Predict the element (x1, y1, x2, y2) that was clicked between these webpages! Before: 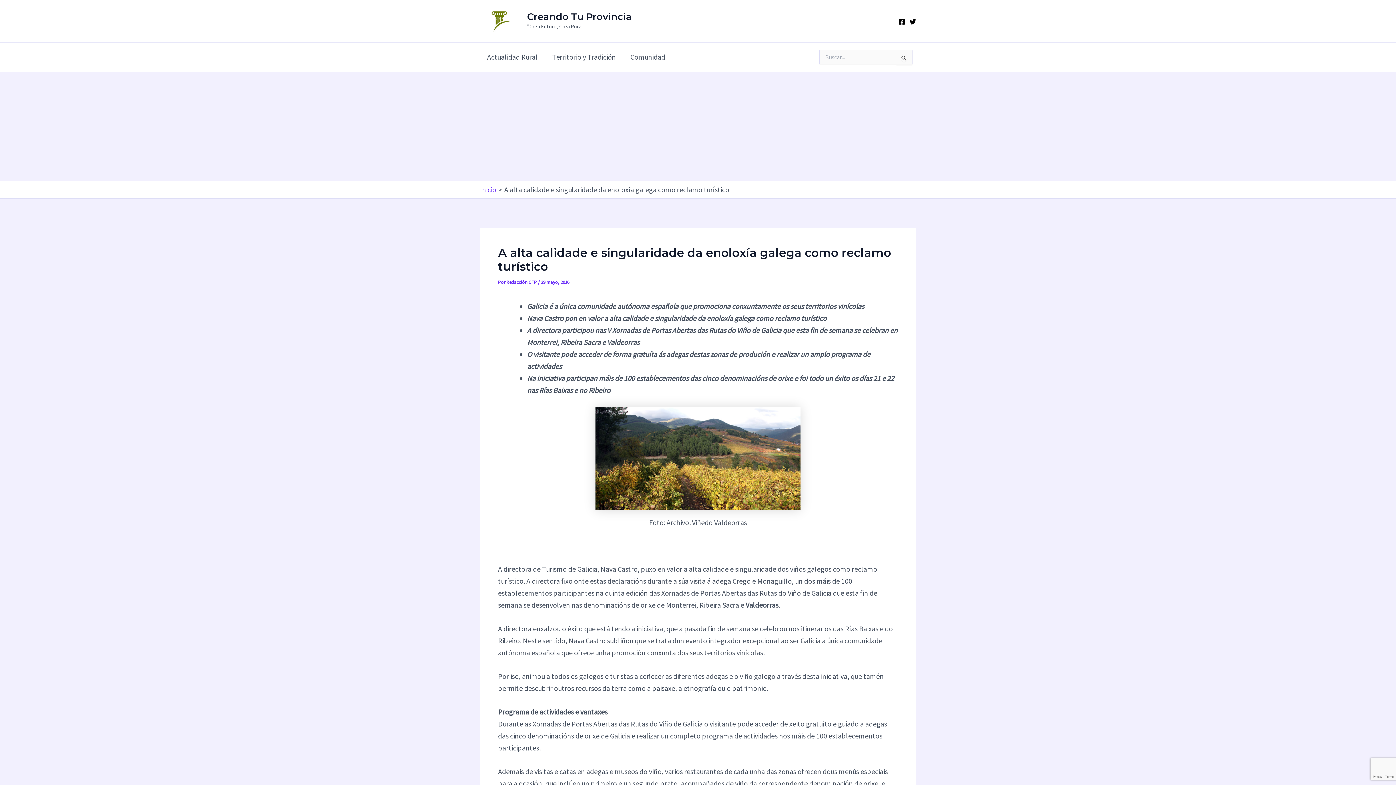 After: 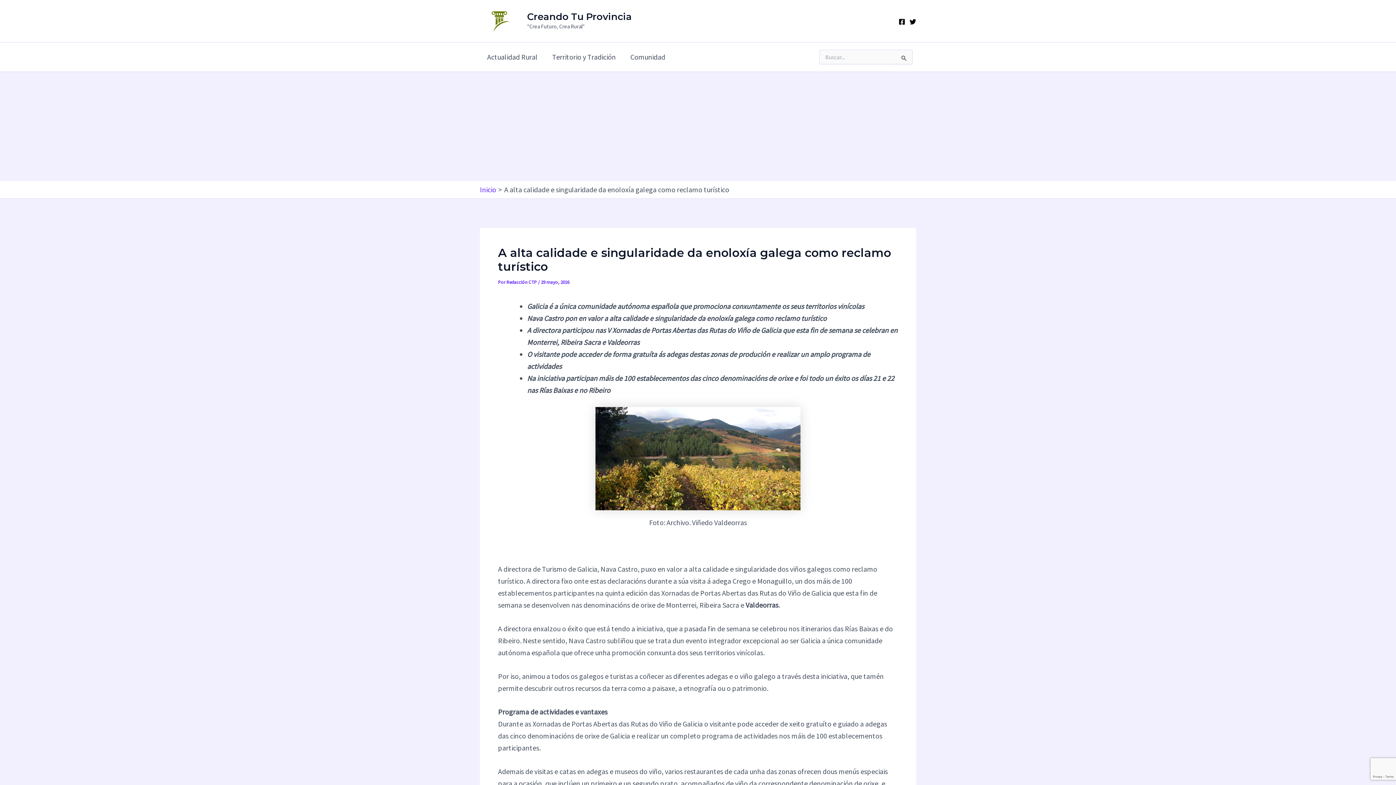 Action: label: Facebook bbox: (898, 18, 905, 25)